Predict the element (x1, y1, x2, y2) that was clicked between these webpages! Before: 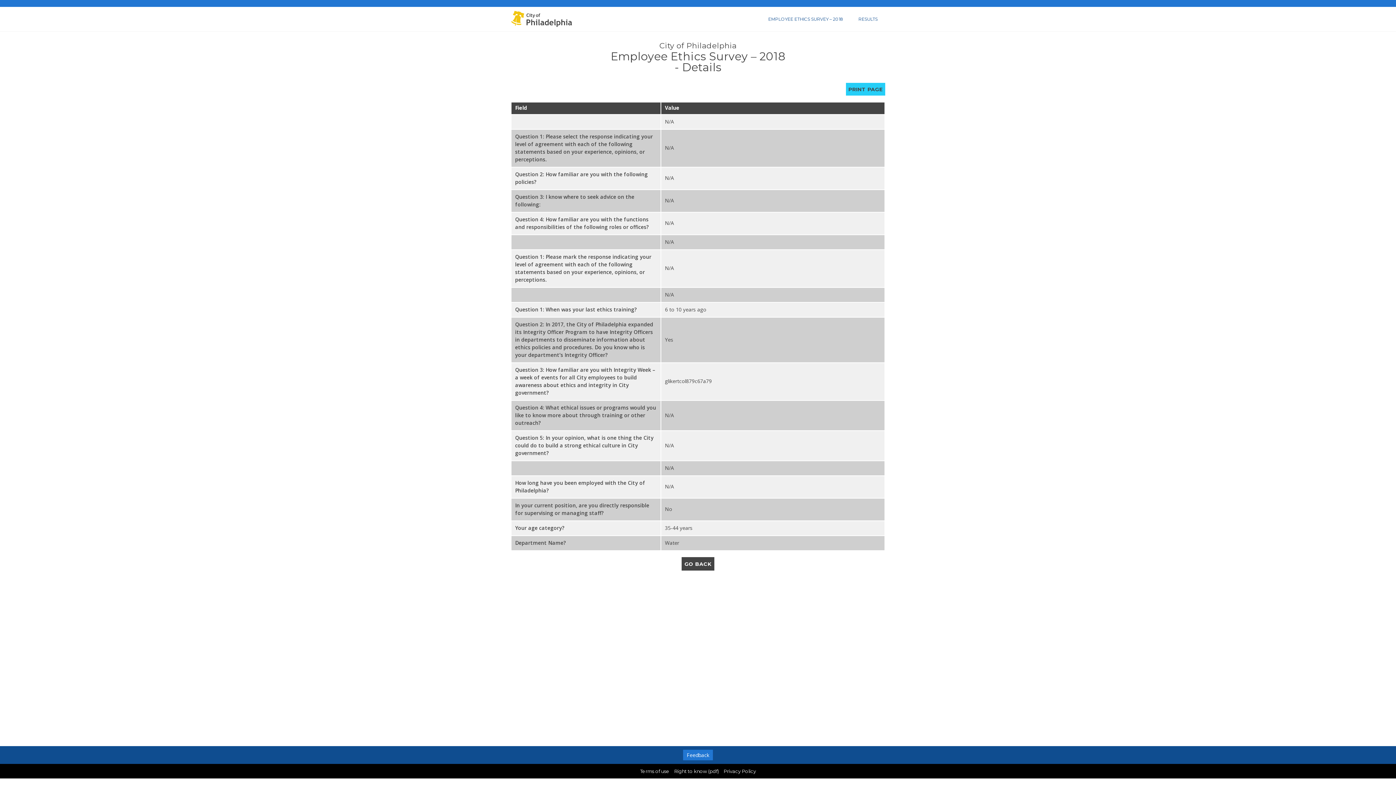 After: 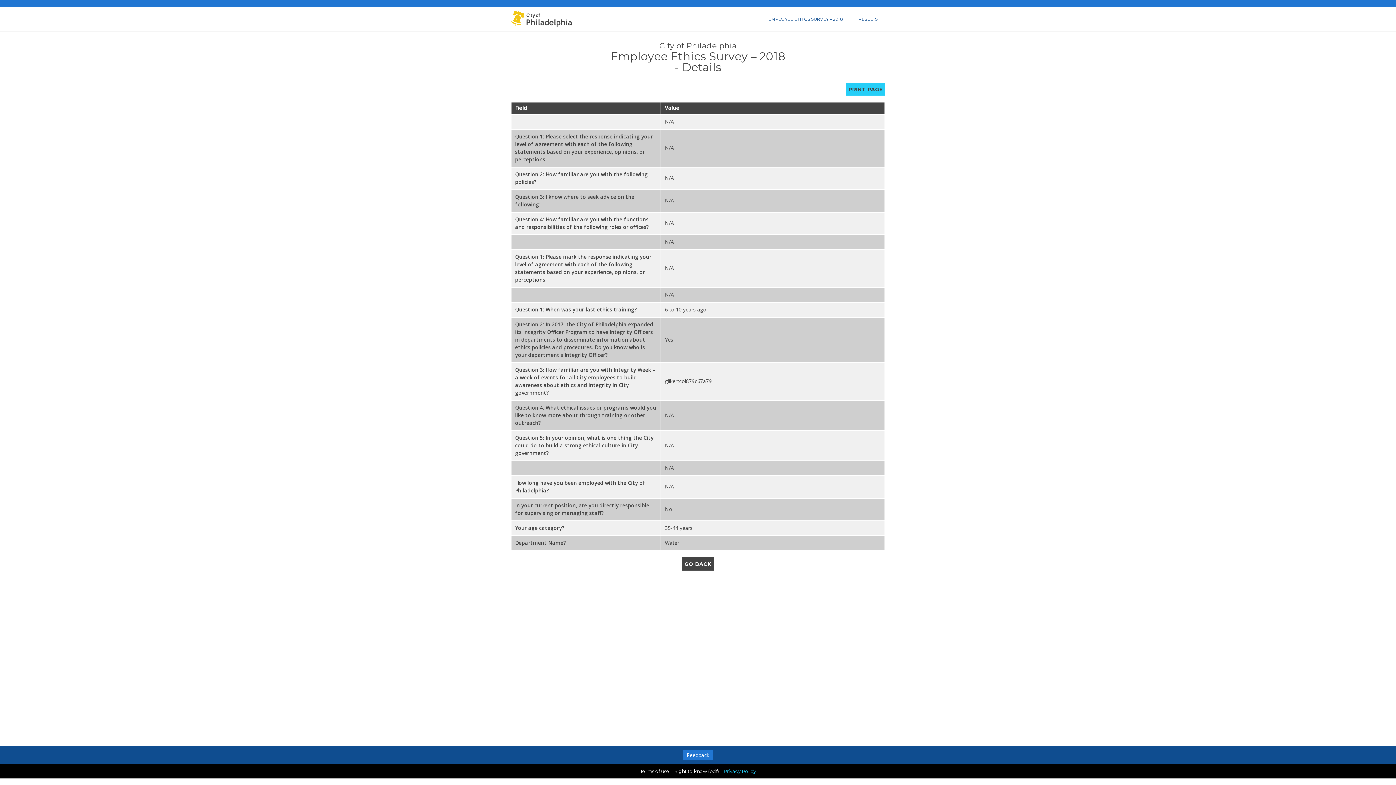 Action: label: Privacy Policy bbox: (723, 768, 756, 774)